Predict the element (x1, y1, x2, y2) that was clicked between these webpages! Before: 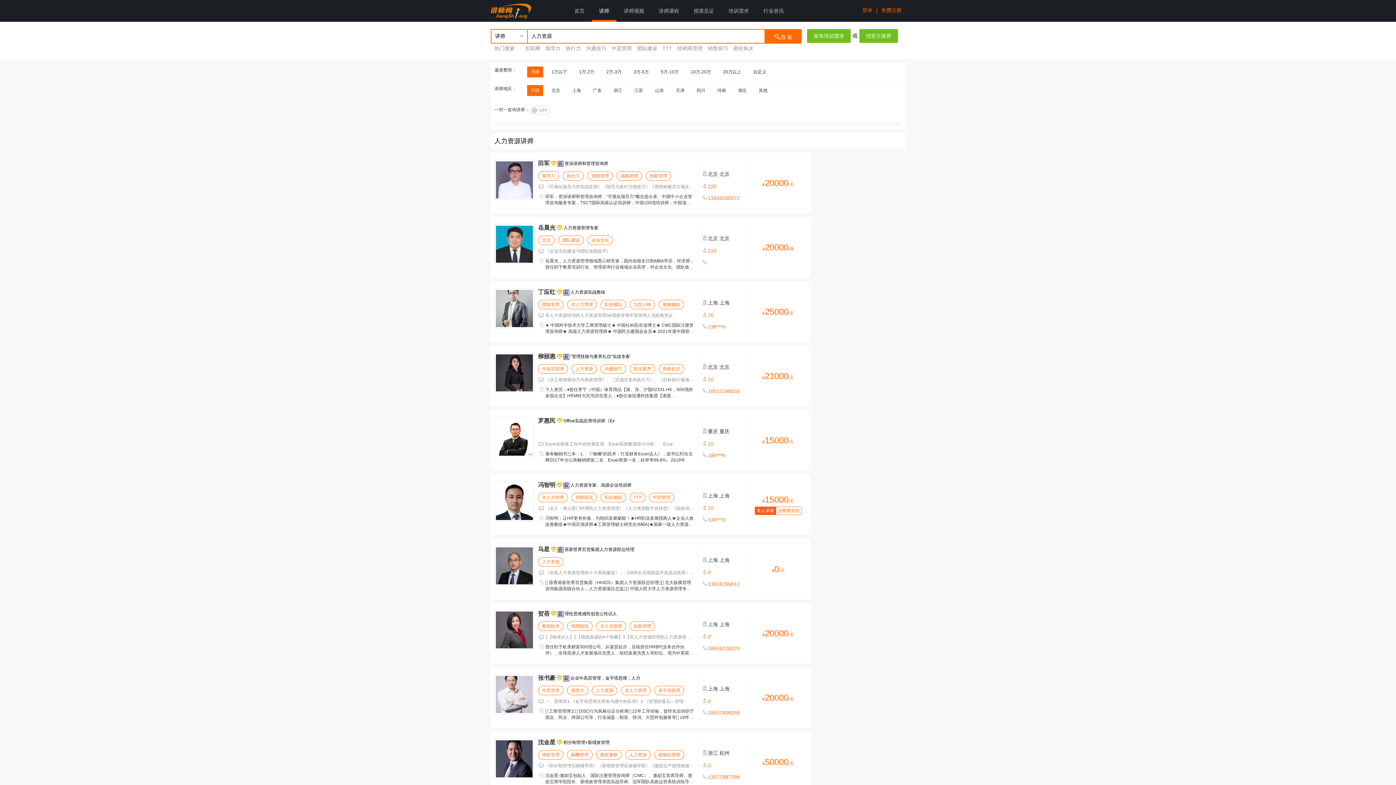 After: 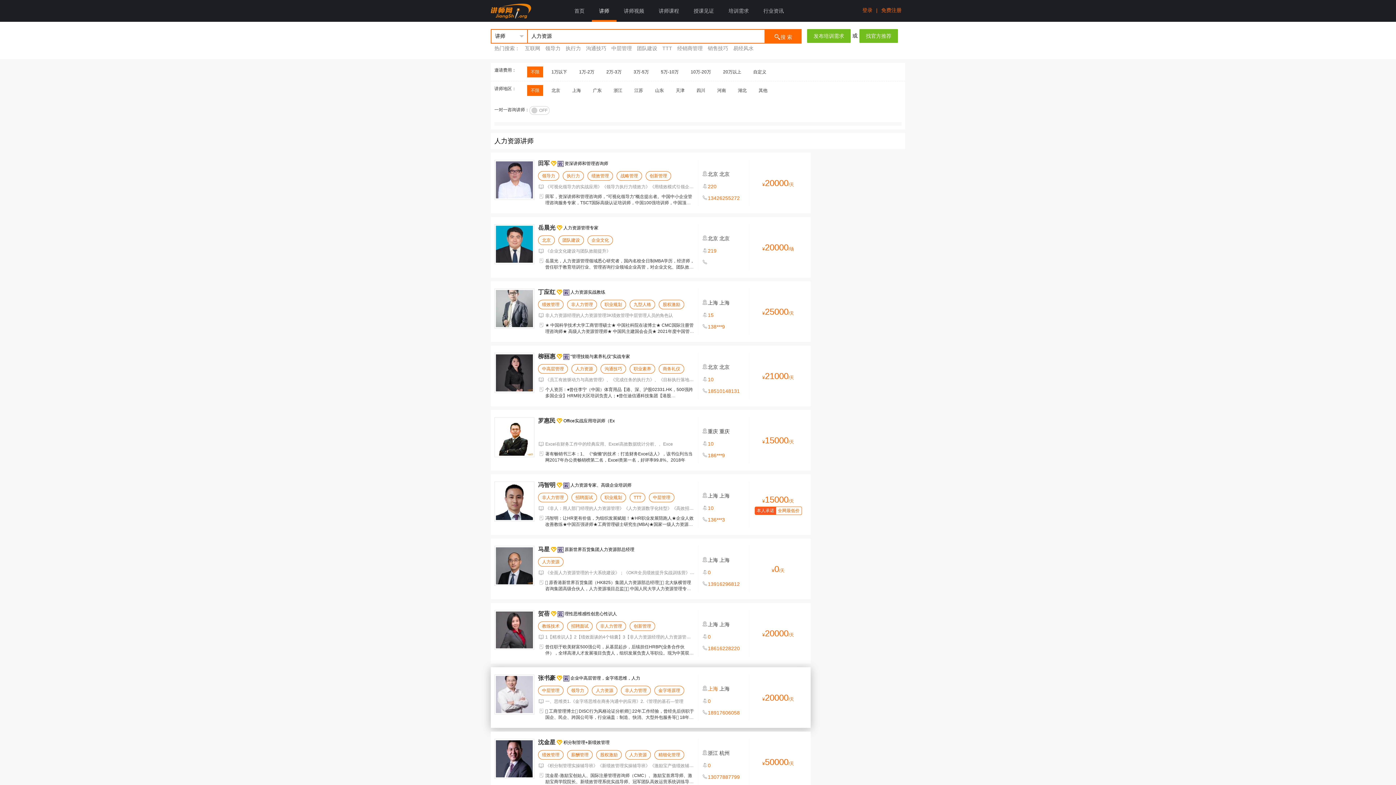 Action: label: 上海 bbox: (708, 686, 718, 691)